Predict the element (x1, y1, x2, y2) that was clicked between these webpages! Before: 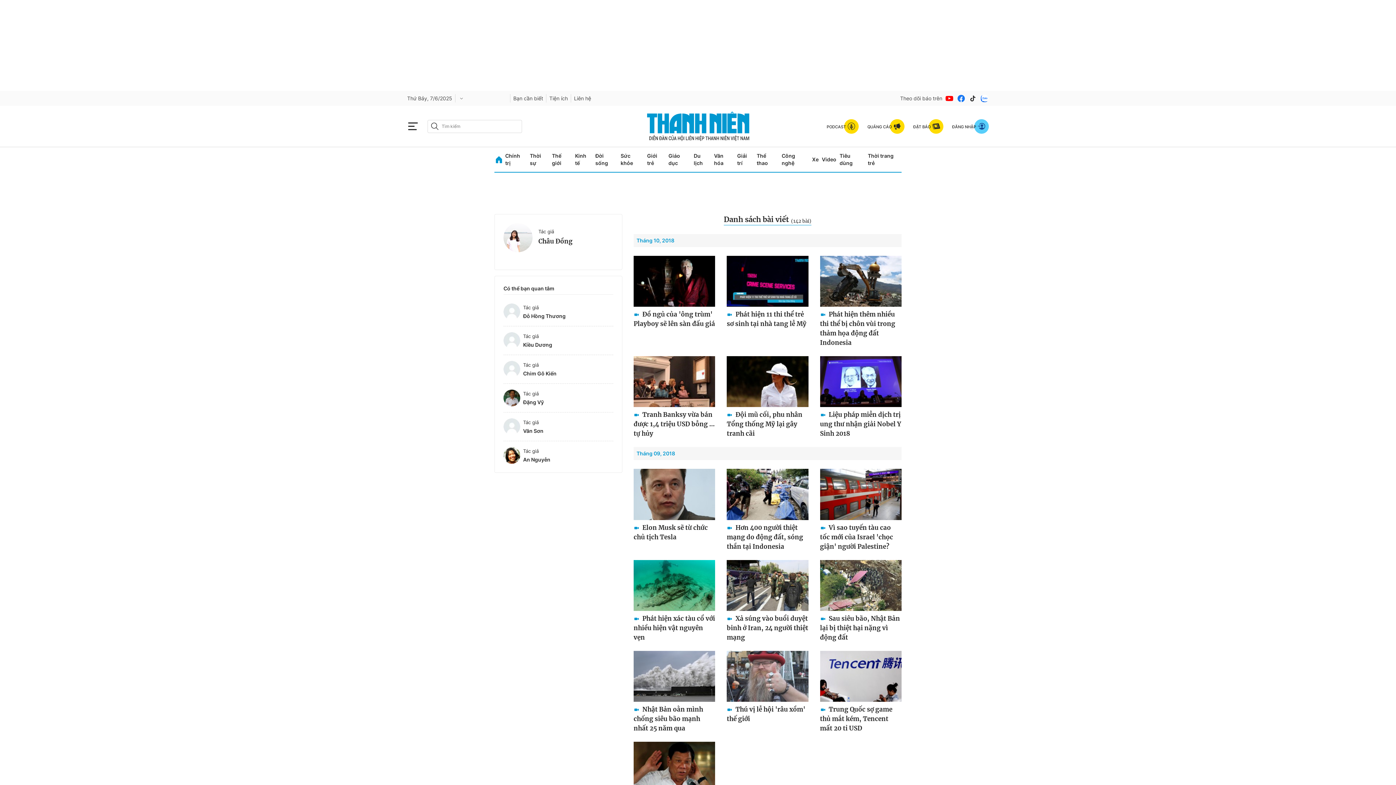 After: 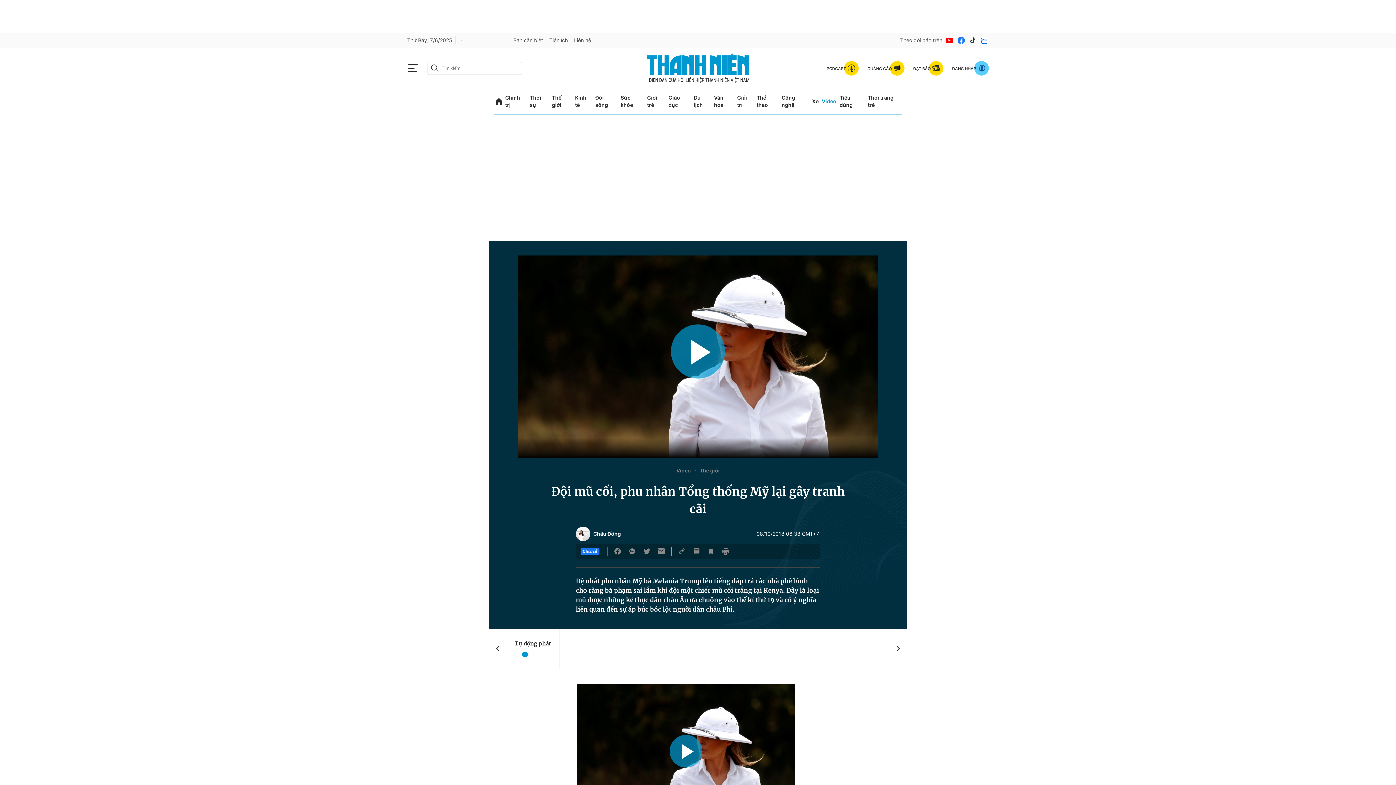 Action: bbox: (727, 410, 808, 438) label:  Đội mũ cối, phu nhân Tổng thống Mỹ lại gây tranh cãi